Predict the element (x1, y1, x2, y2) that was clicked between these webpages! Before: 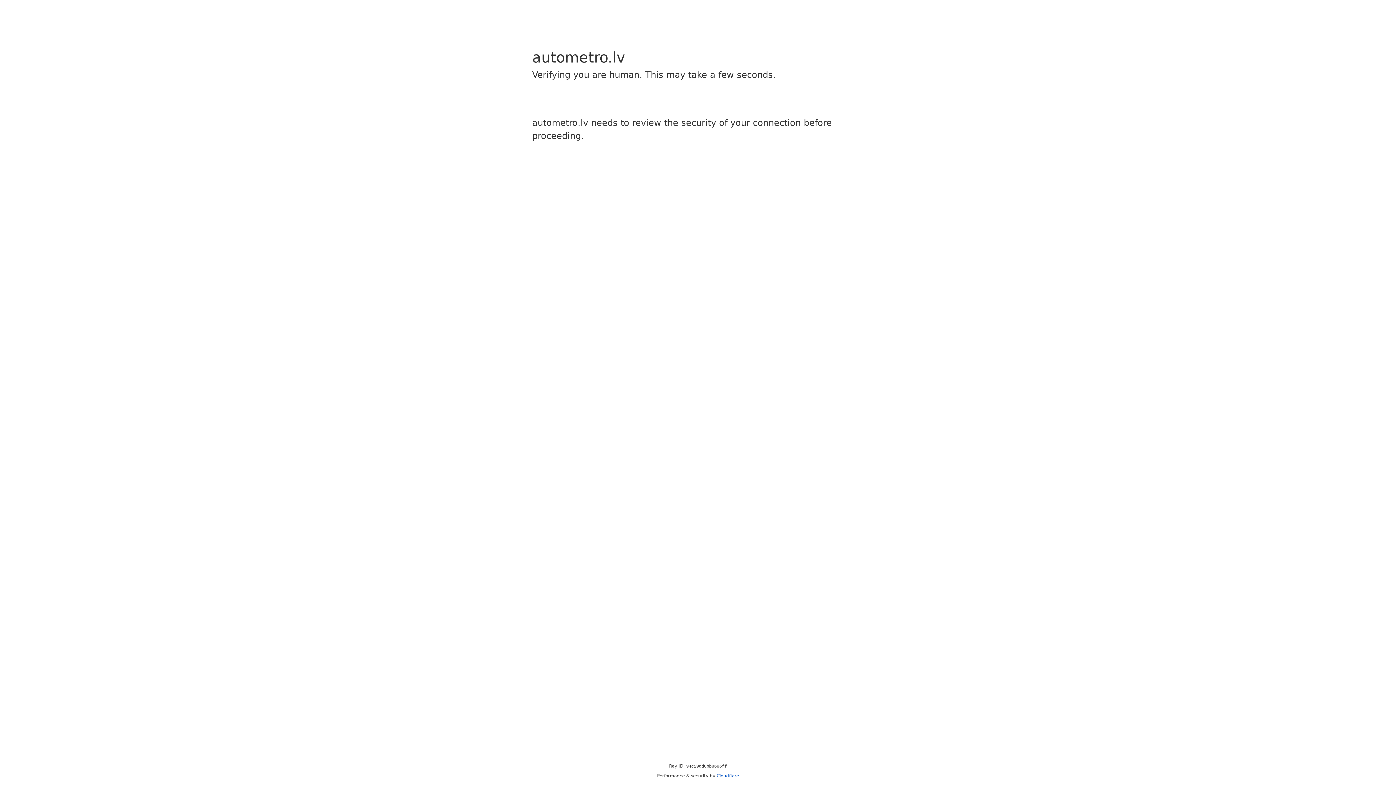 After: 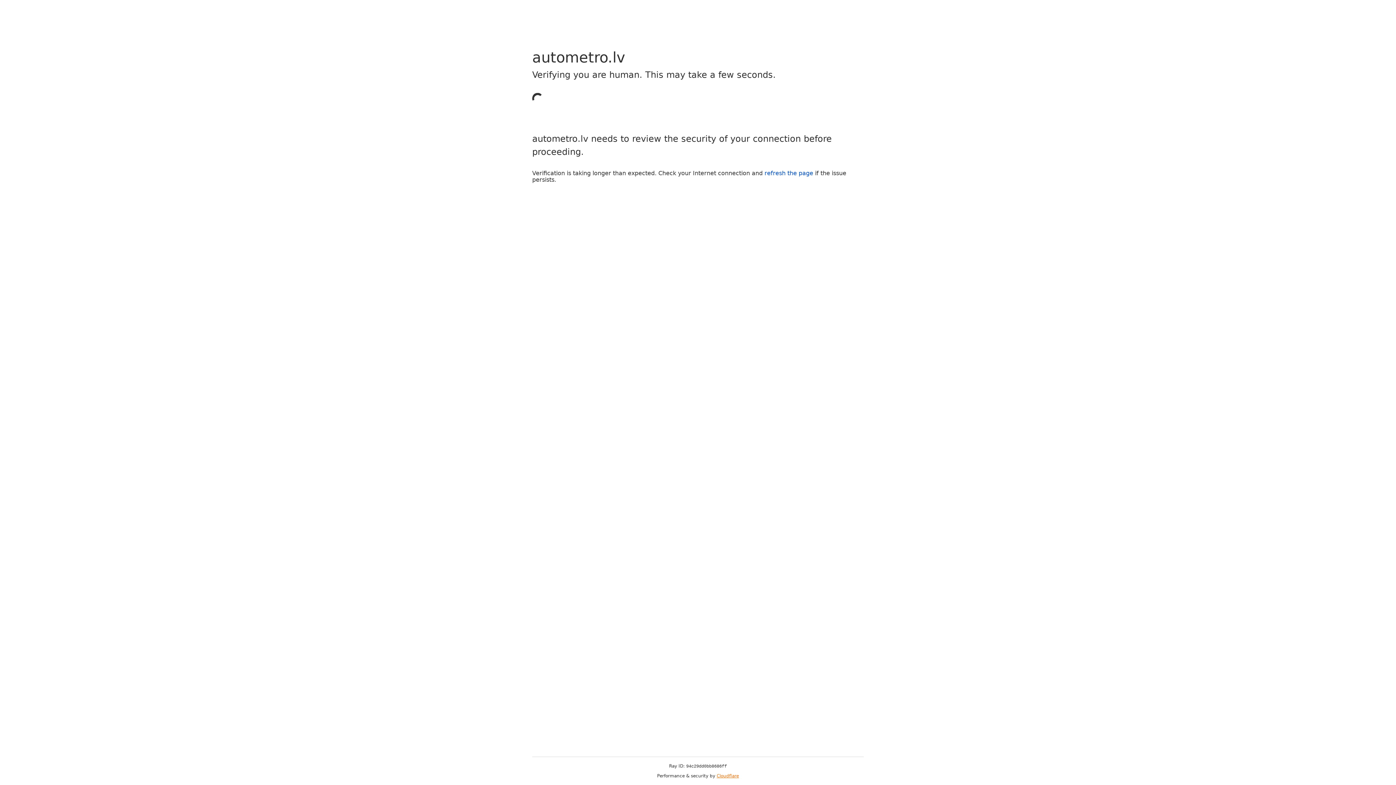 Action: label: Cloudflare bbox: (716, 773, 739, 778)